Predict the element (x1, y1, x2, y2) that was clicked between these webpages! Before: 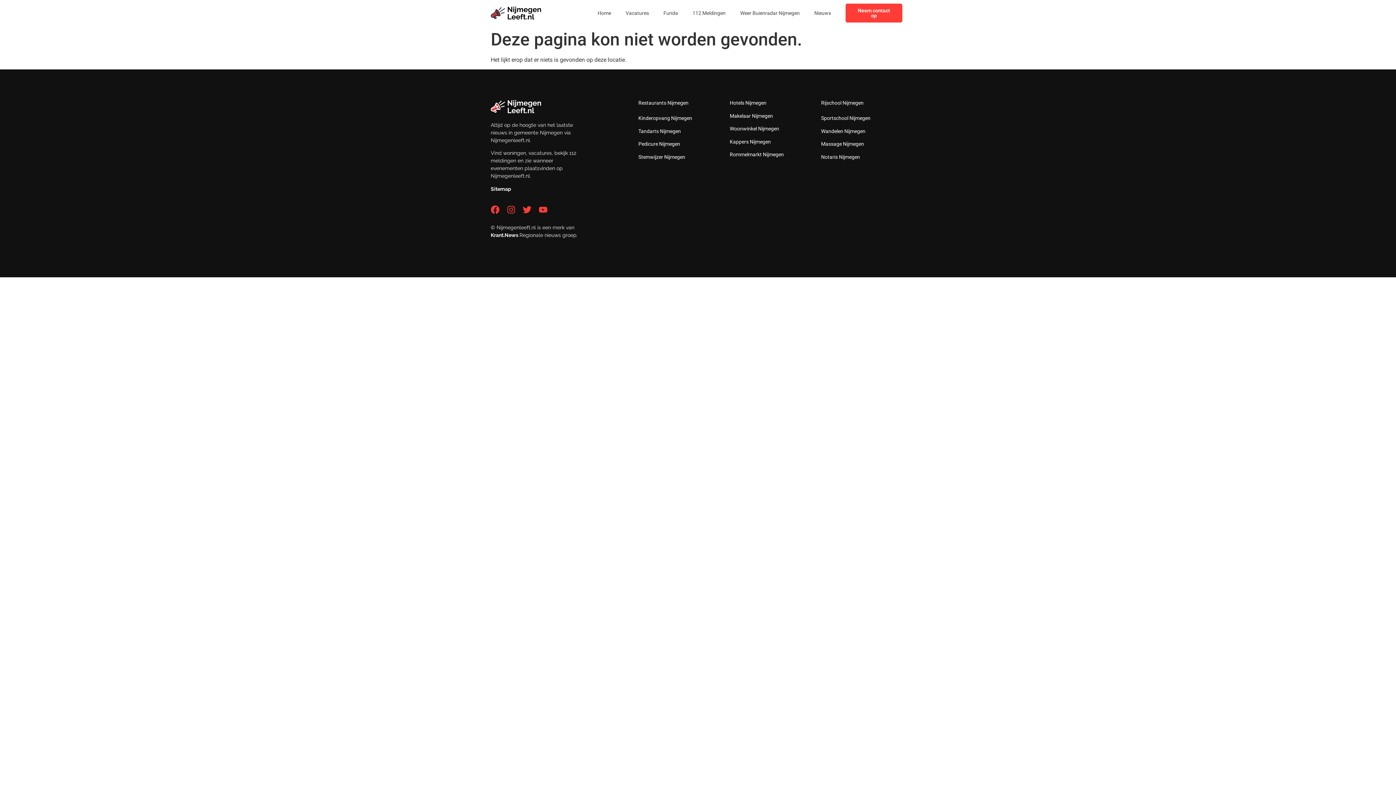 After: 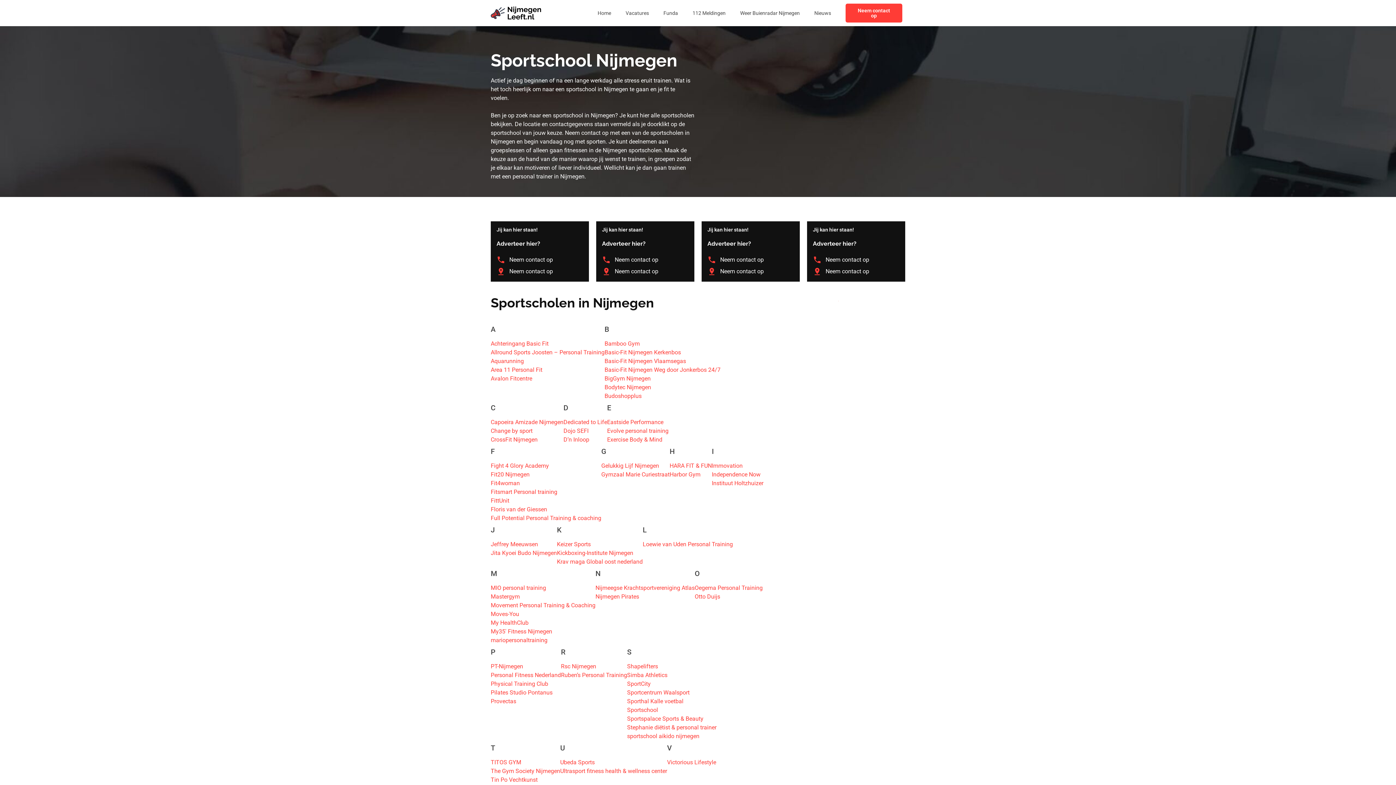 Action: bbox: (821, 115, 870, 121) label: Sportschool Nijmegen